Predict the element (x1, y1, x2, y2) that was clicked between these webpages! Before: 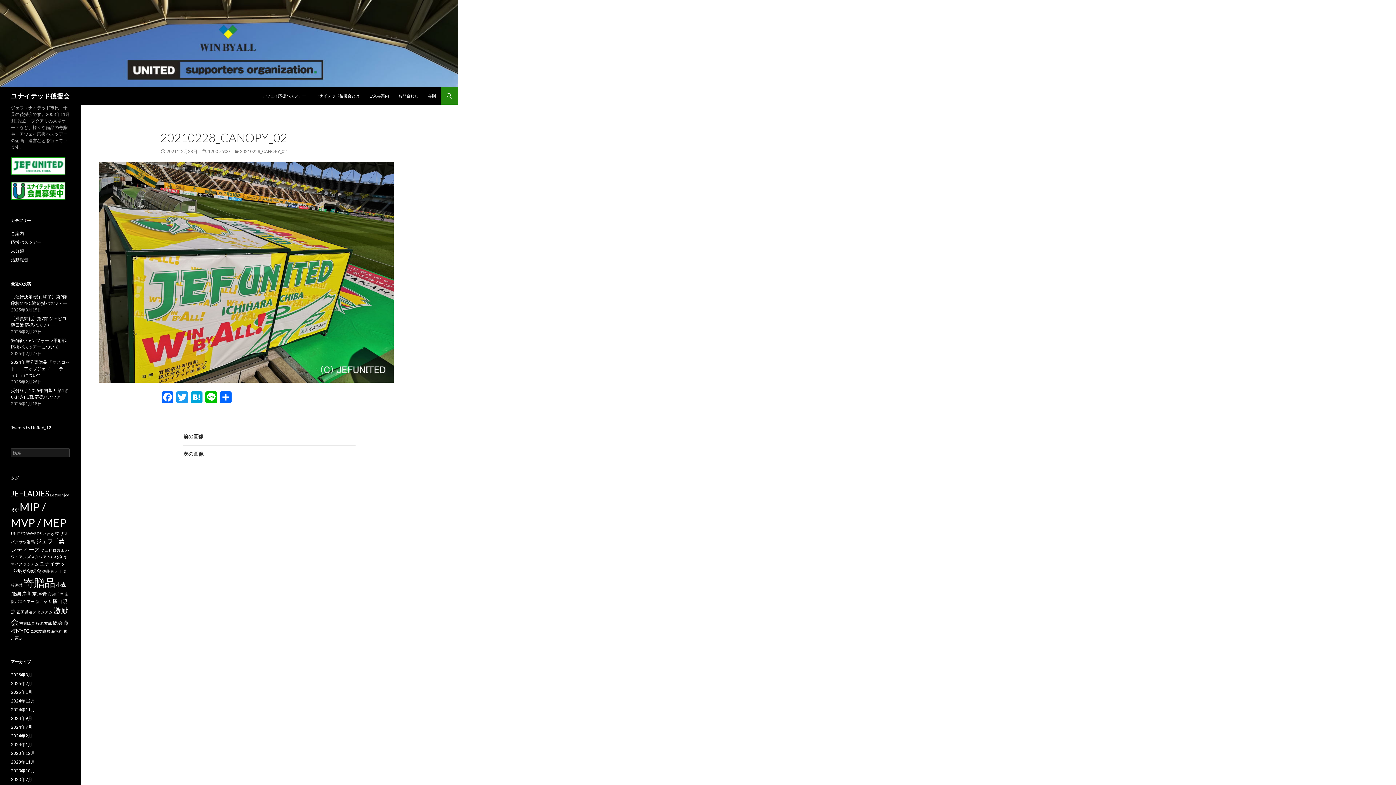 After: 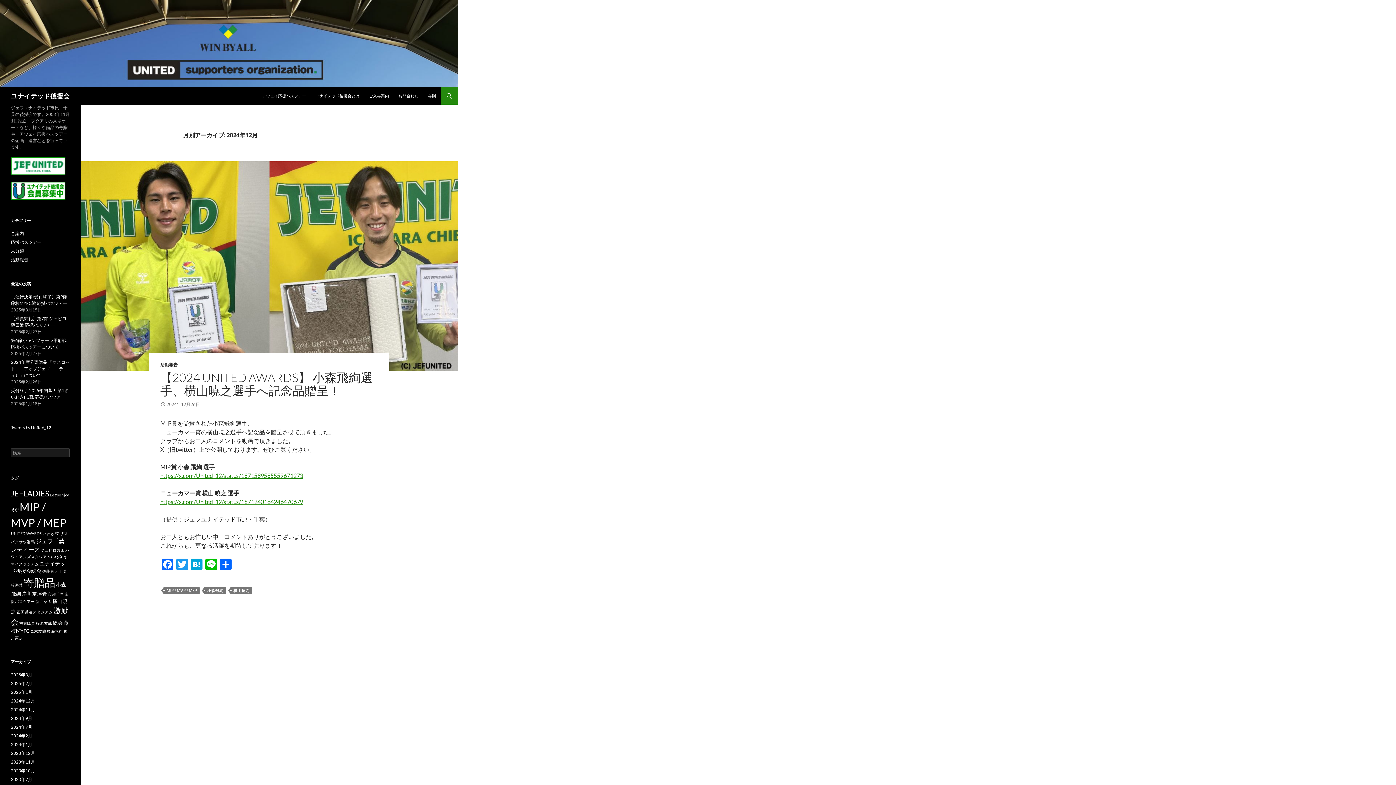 Action: bbox: (10, 698, 34, 704) label: 2024年12月